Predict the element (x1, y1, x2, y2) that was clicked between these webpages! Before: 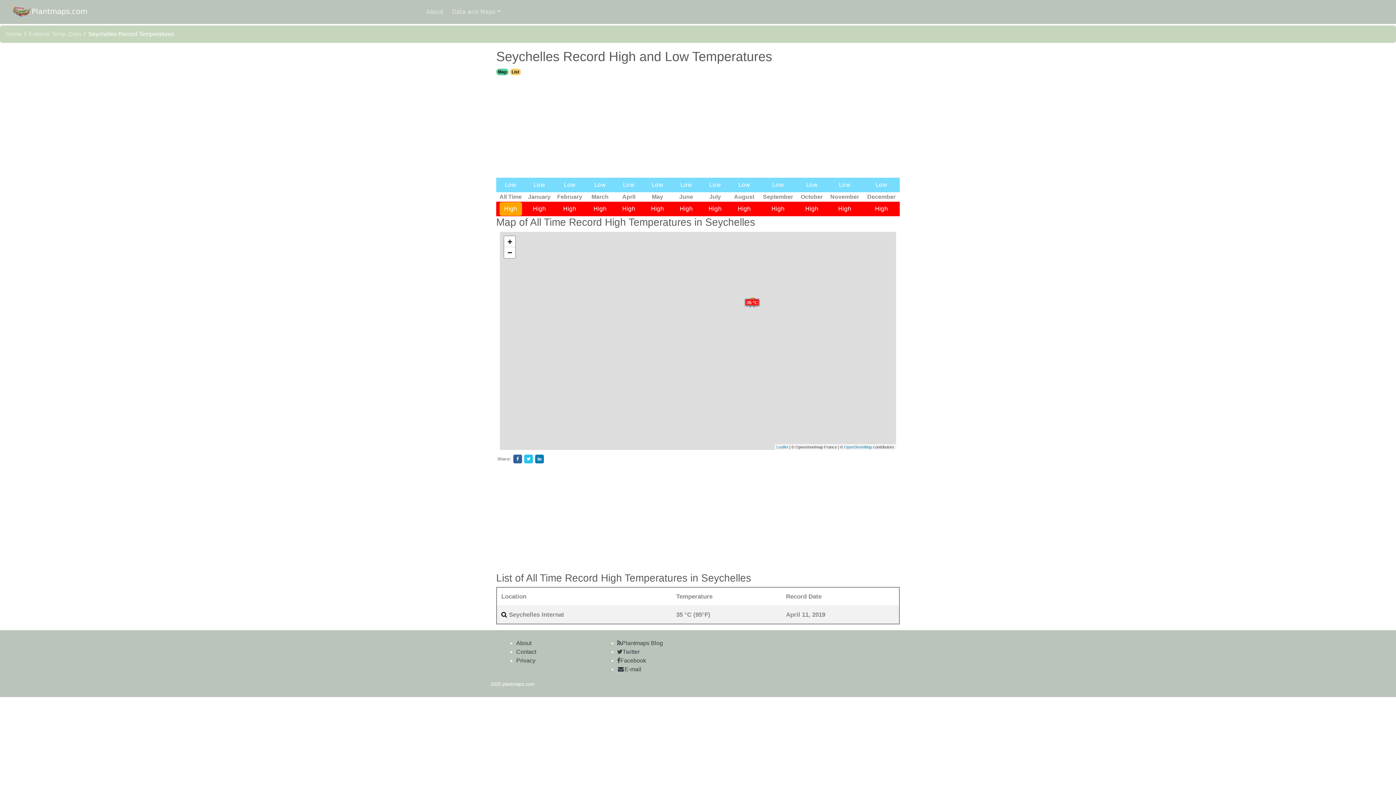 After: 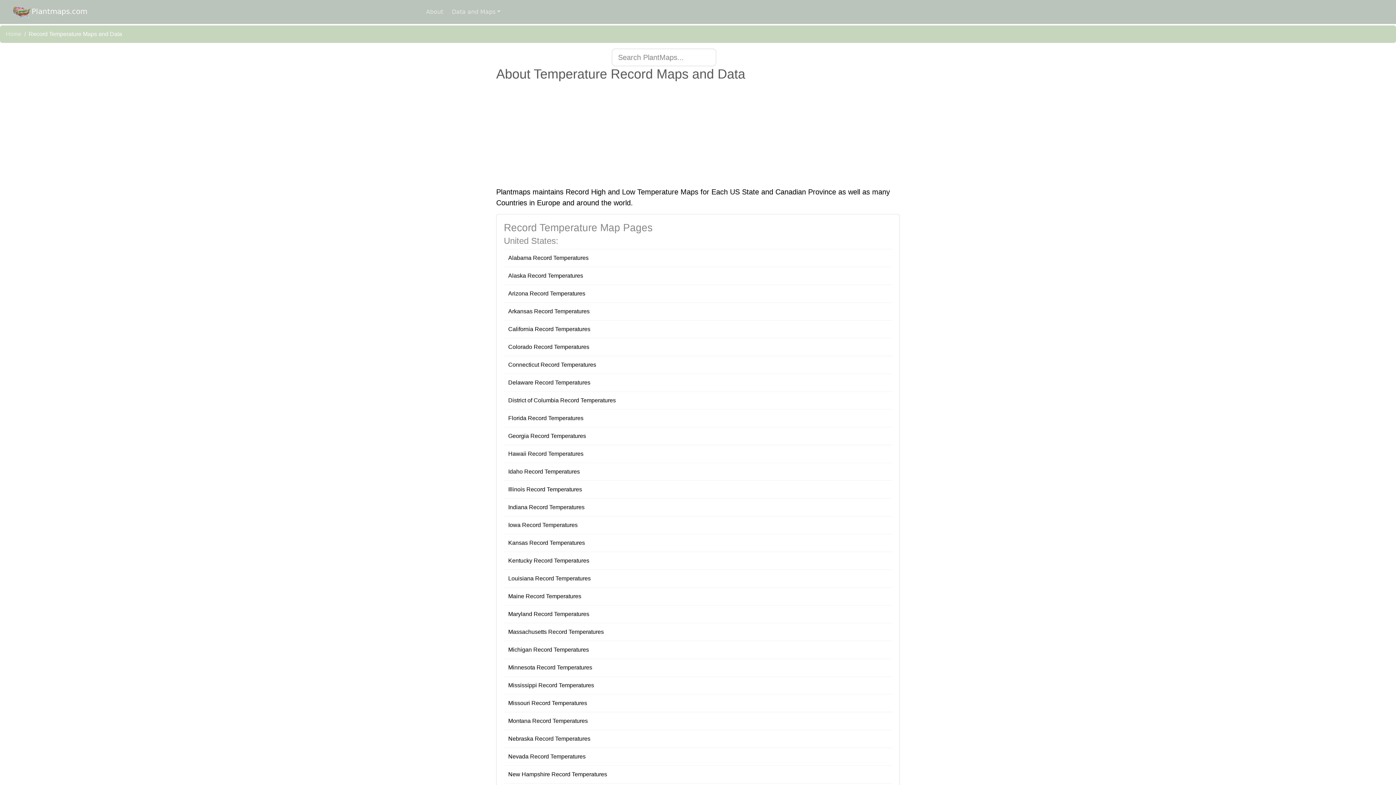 Action: bbox: (28, 30, 81, 37) label: Extreme Temp. Data